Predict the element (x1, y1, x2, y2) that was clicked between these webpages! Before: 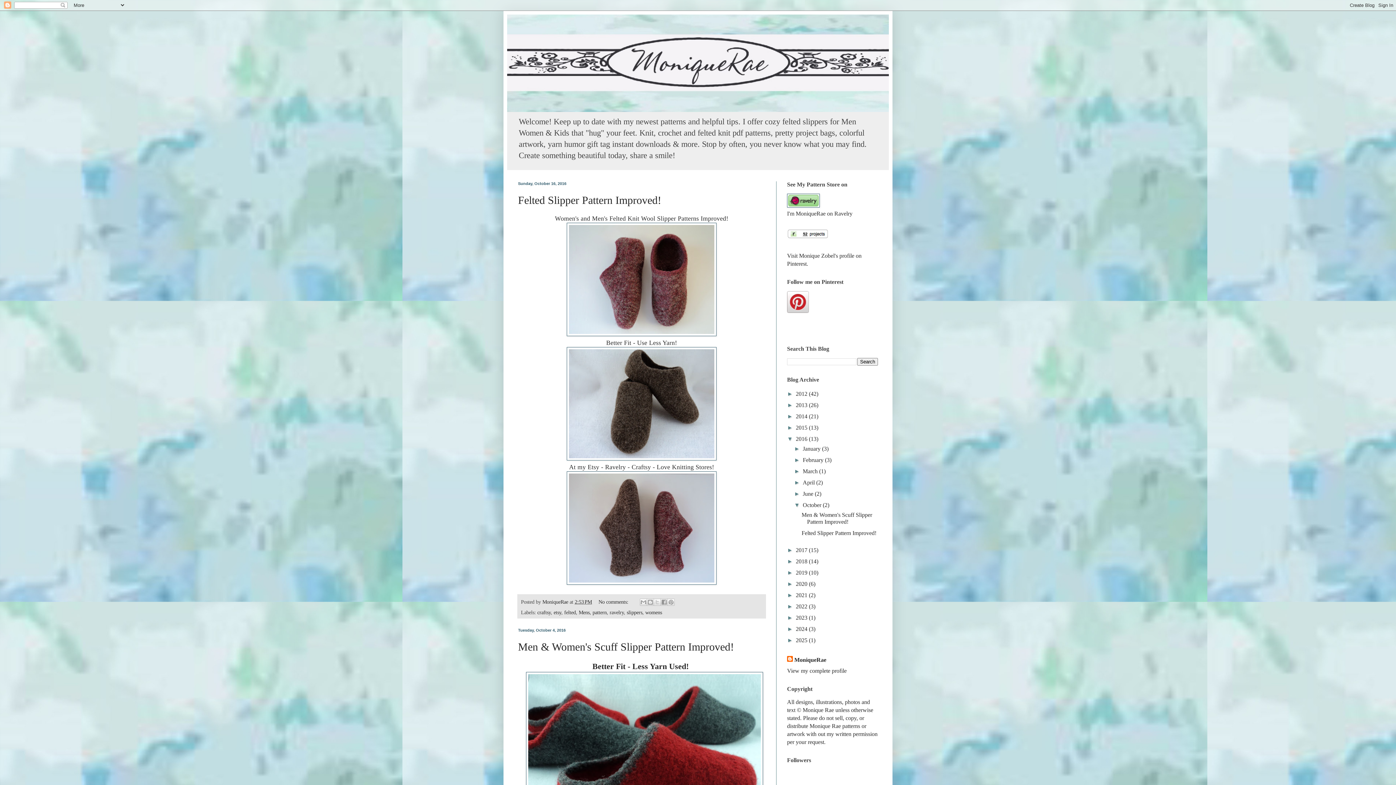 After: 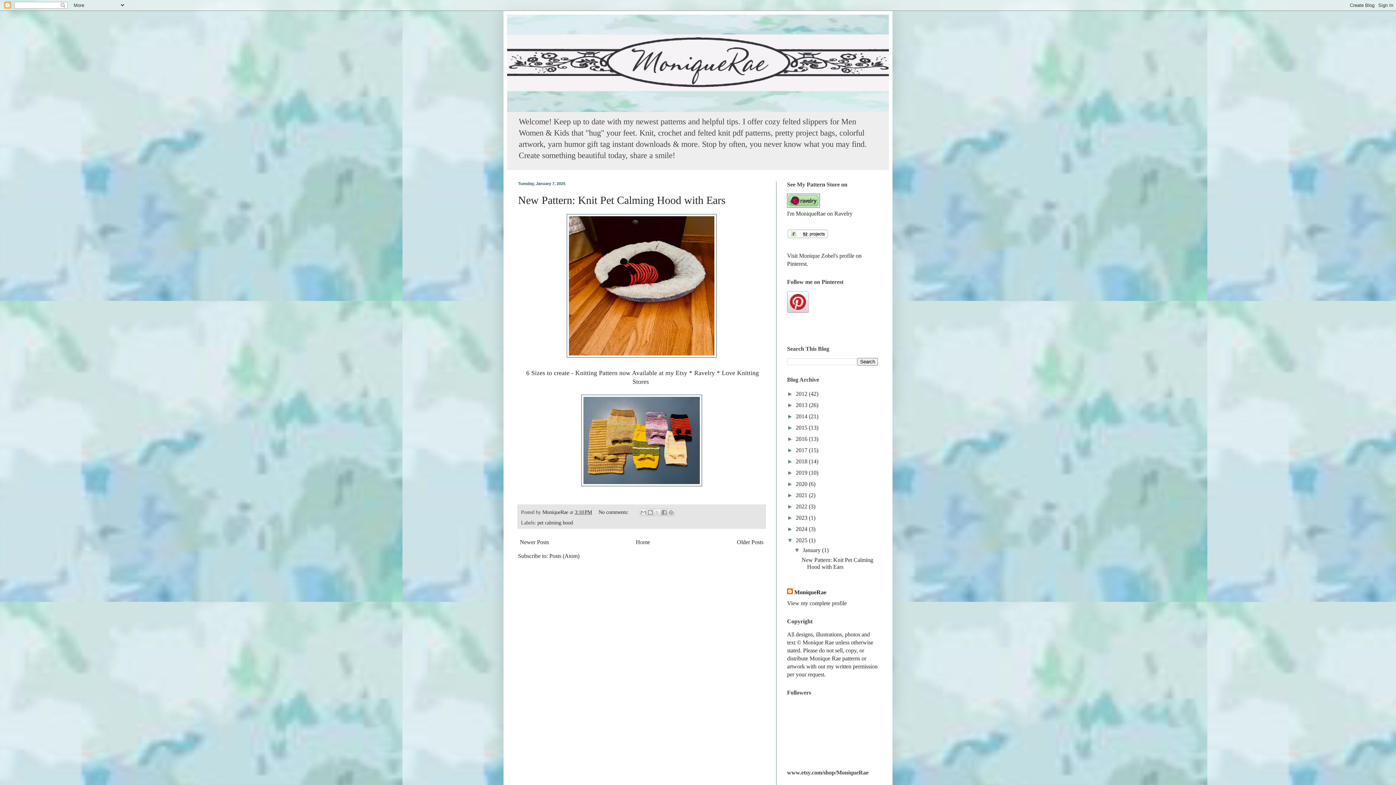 Action: label: 2025  bbox: (796, 637, 809, 643)